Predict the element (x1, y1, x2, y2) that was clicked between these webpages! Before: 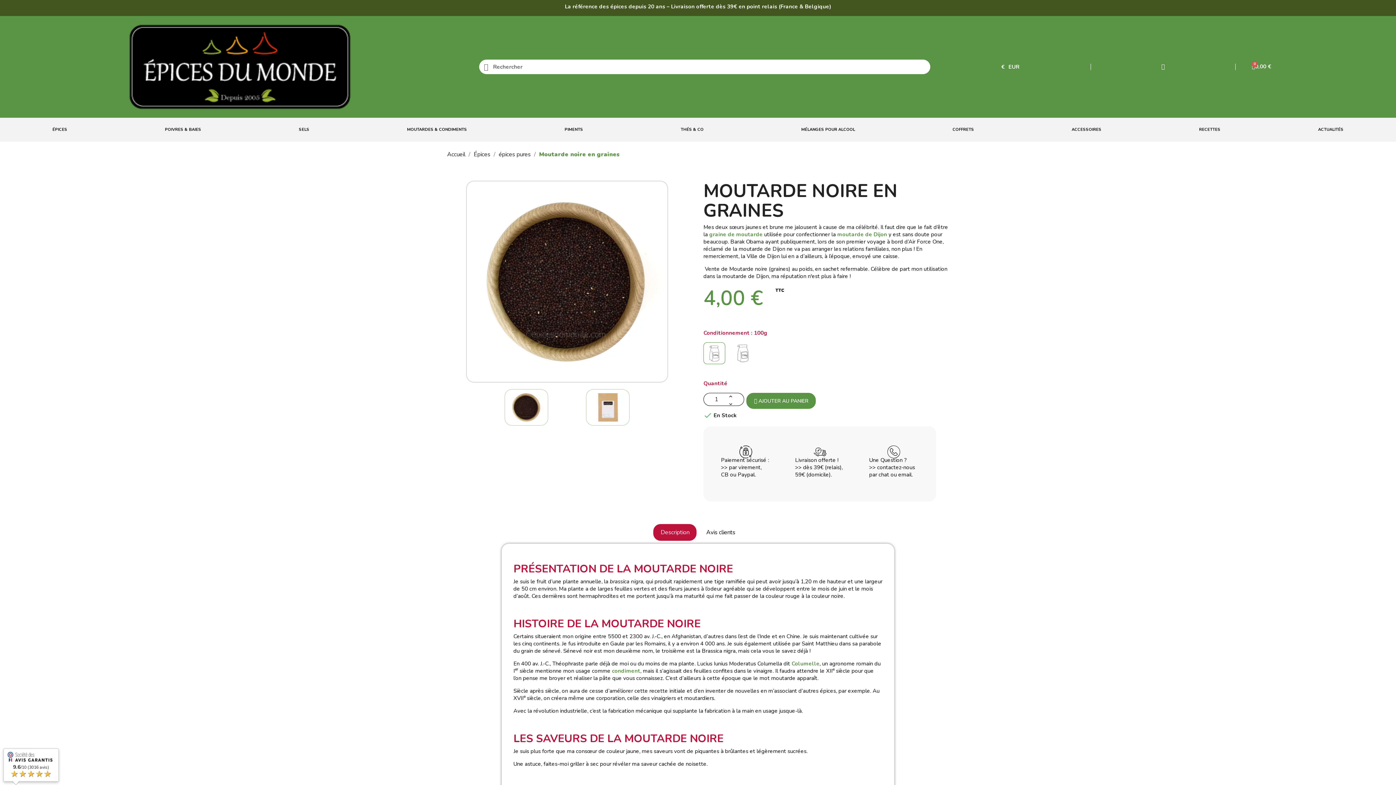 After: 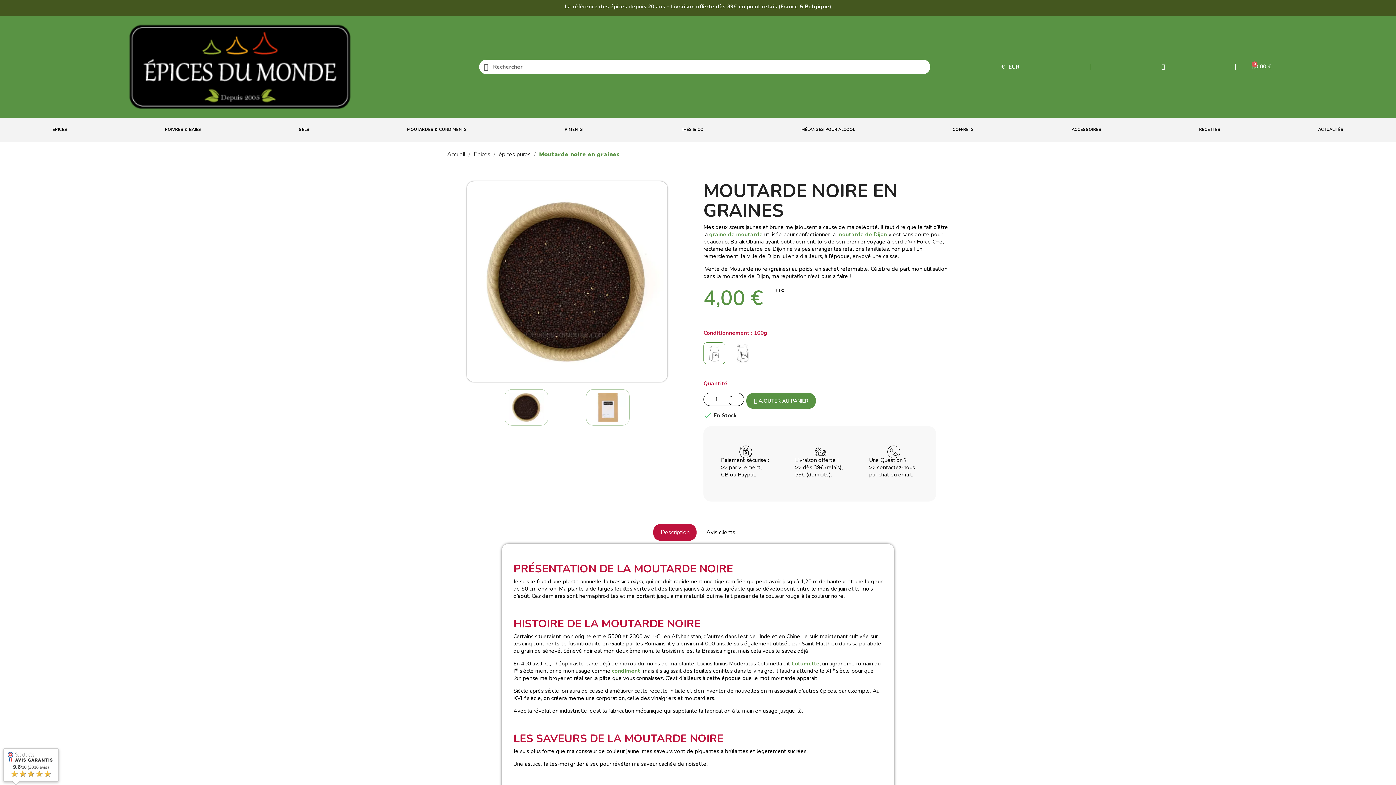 Action: bbox: (726, 400, 734, 408)